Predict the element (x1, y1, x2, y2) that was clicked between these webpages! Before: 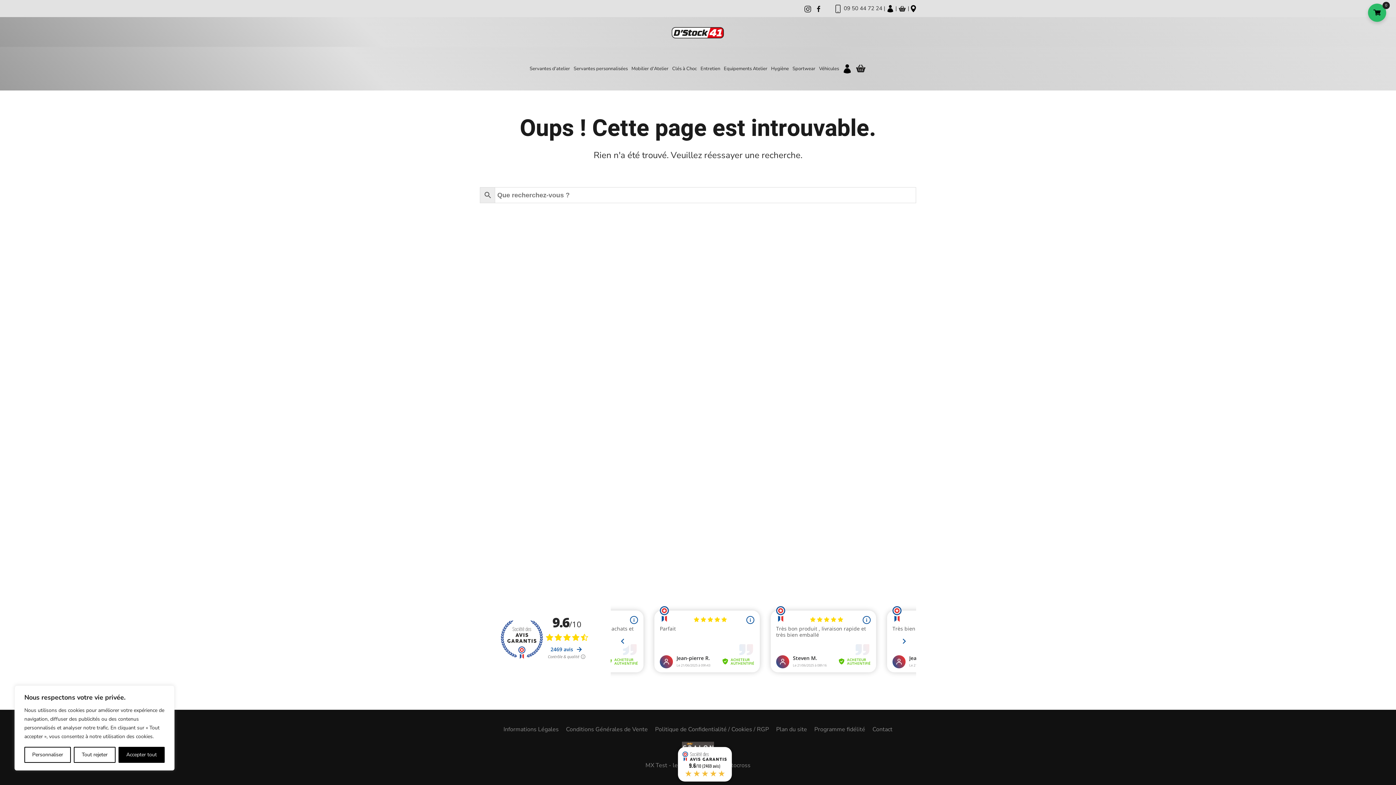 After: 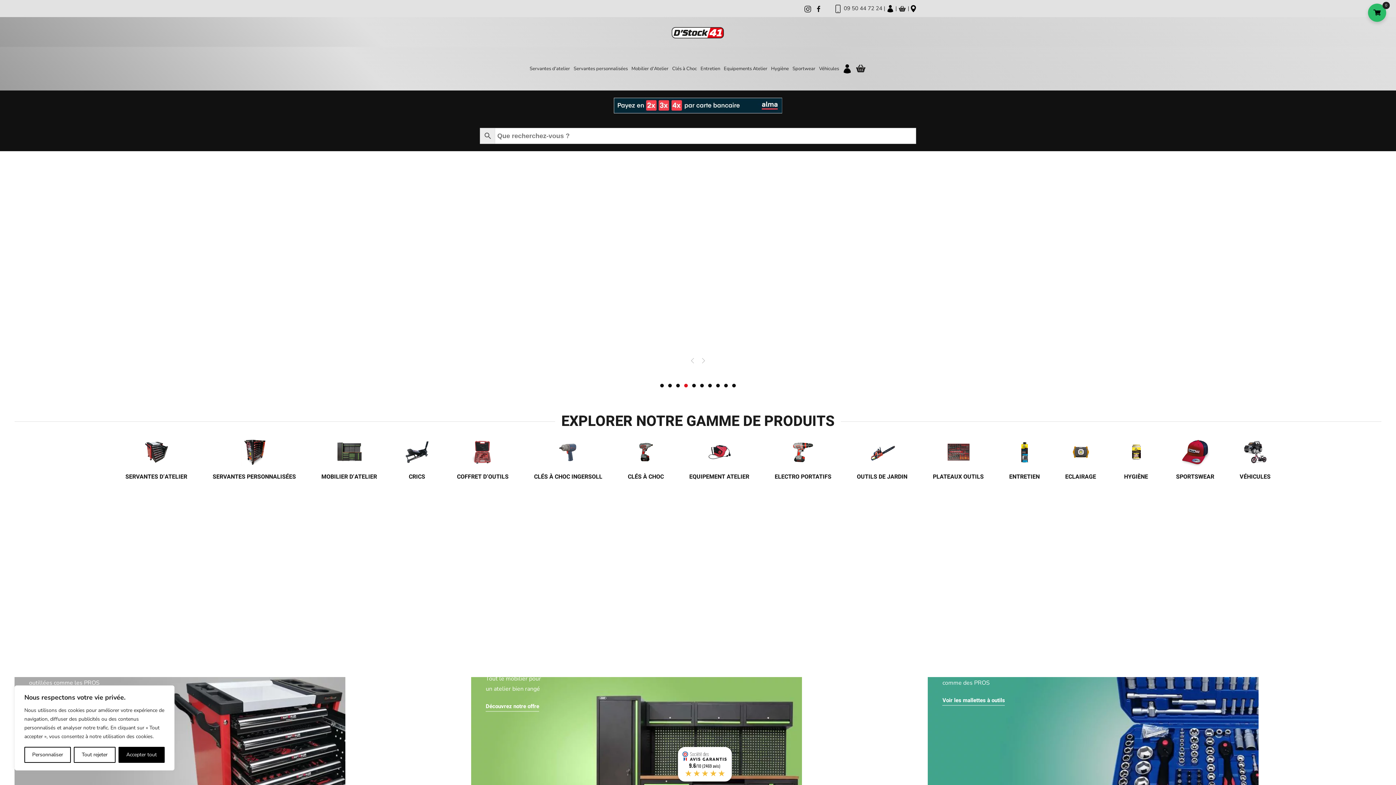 Action: label: Back to home bbox: (670, 26, 725, 37)